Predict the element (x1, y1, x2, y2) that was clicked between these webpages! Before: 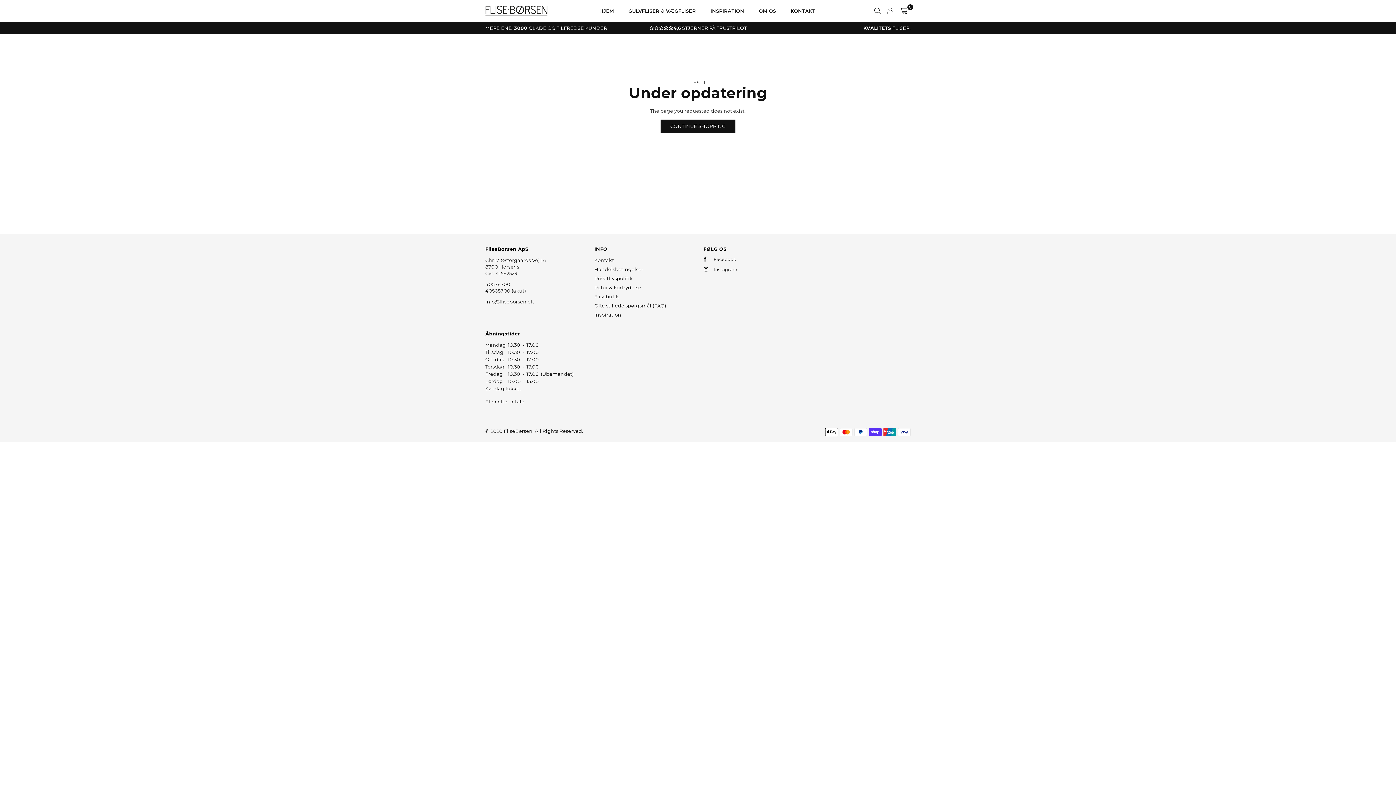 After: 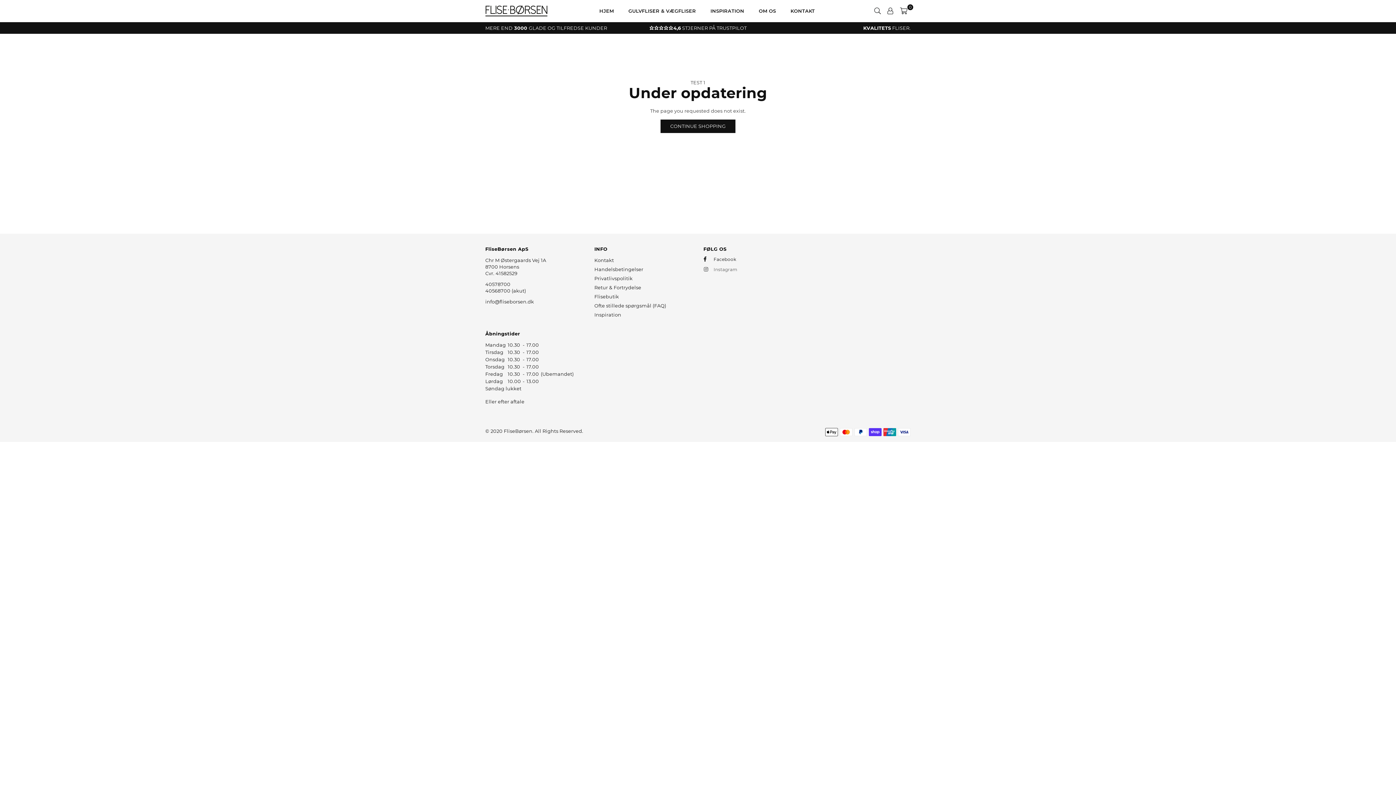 Action: label: Instagram bbox: (701, 265, 800, 275)